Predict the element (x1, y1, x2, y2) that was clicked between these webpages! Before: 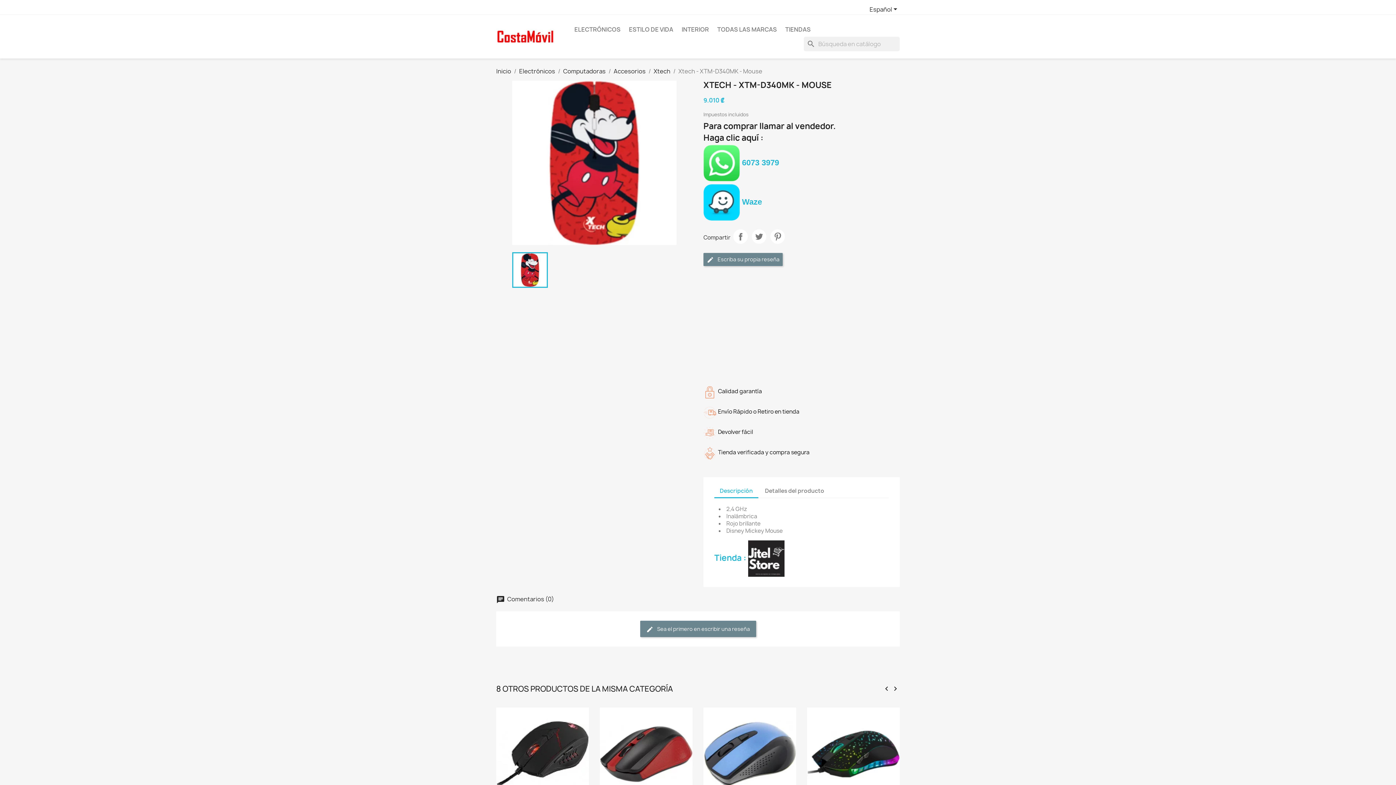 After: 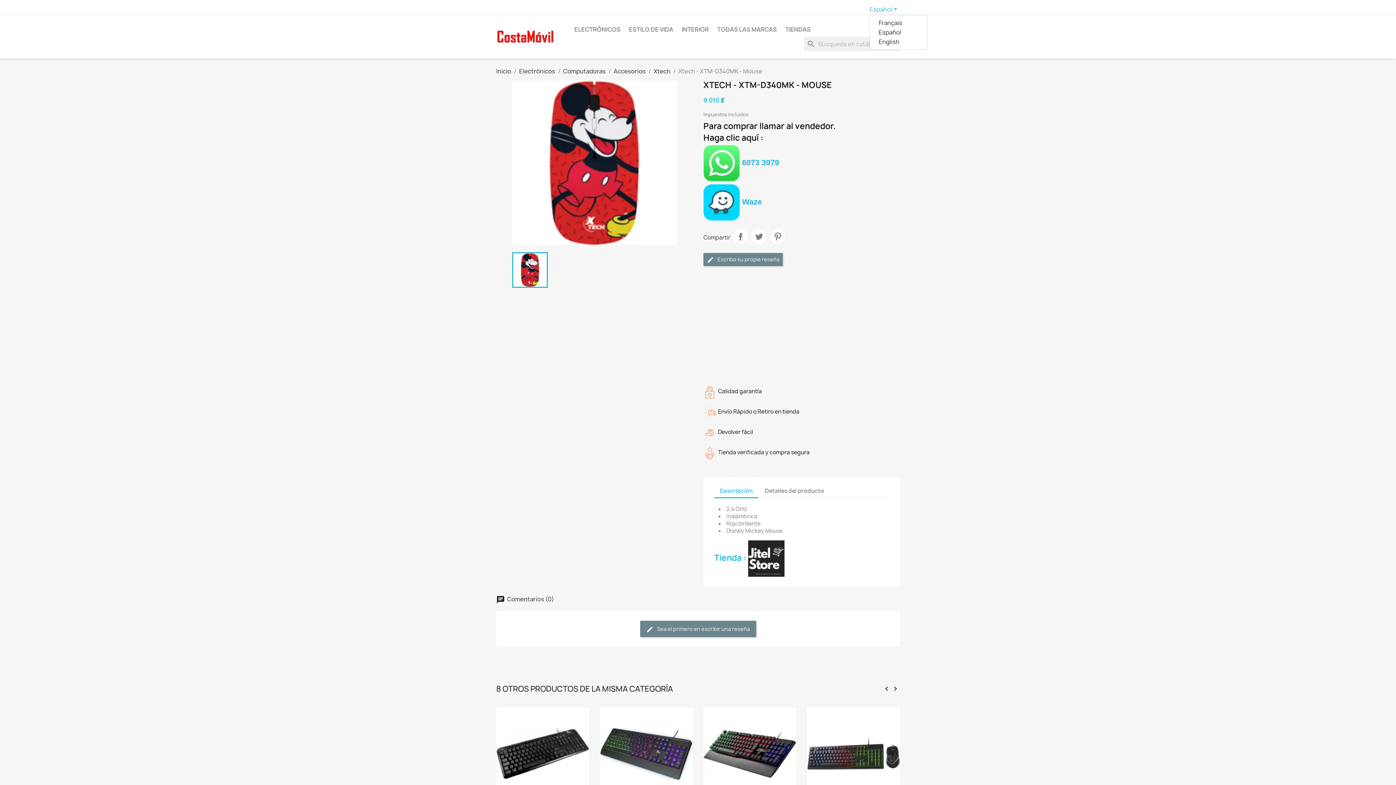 Action: bbox: (869, 5, 899, 14) label: Selector desplegable de idioma